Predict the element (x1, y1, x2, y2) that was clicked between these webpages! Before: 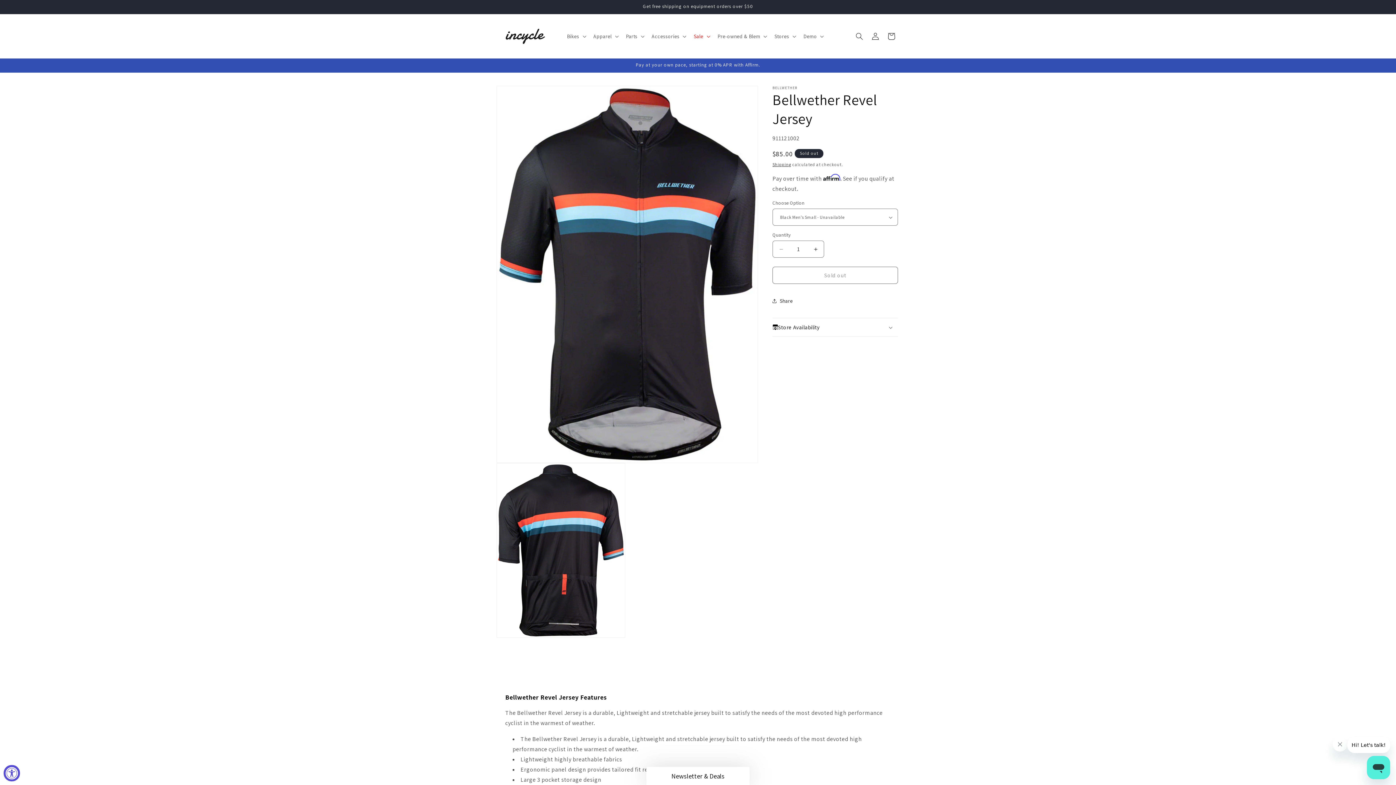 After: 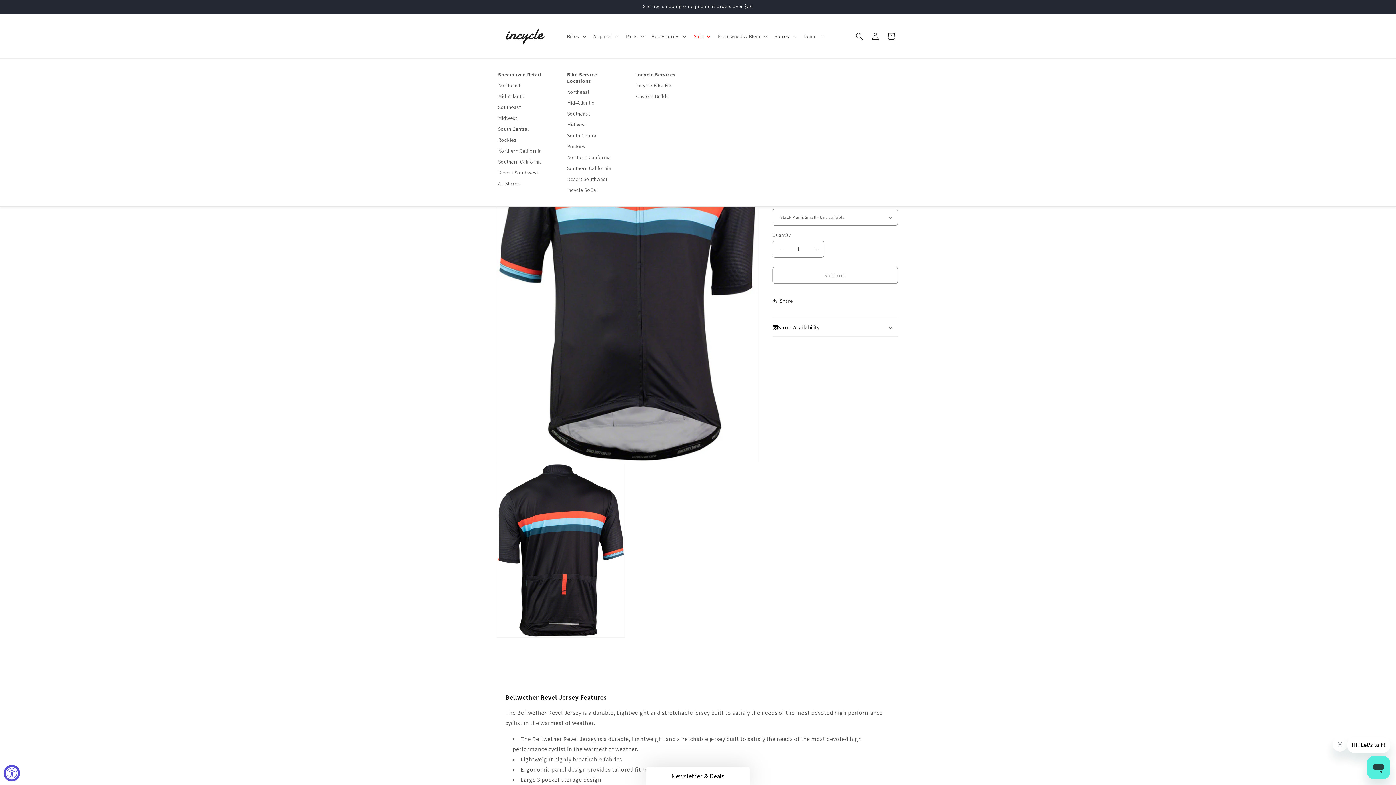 Action: bbox: (771, 28, 800, 43) label: Stores